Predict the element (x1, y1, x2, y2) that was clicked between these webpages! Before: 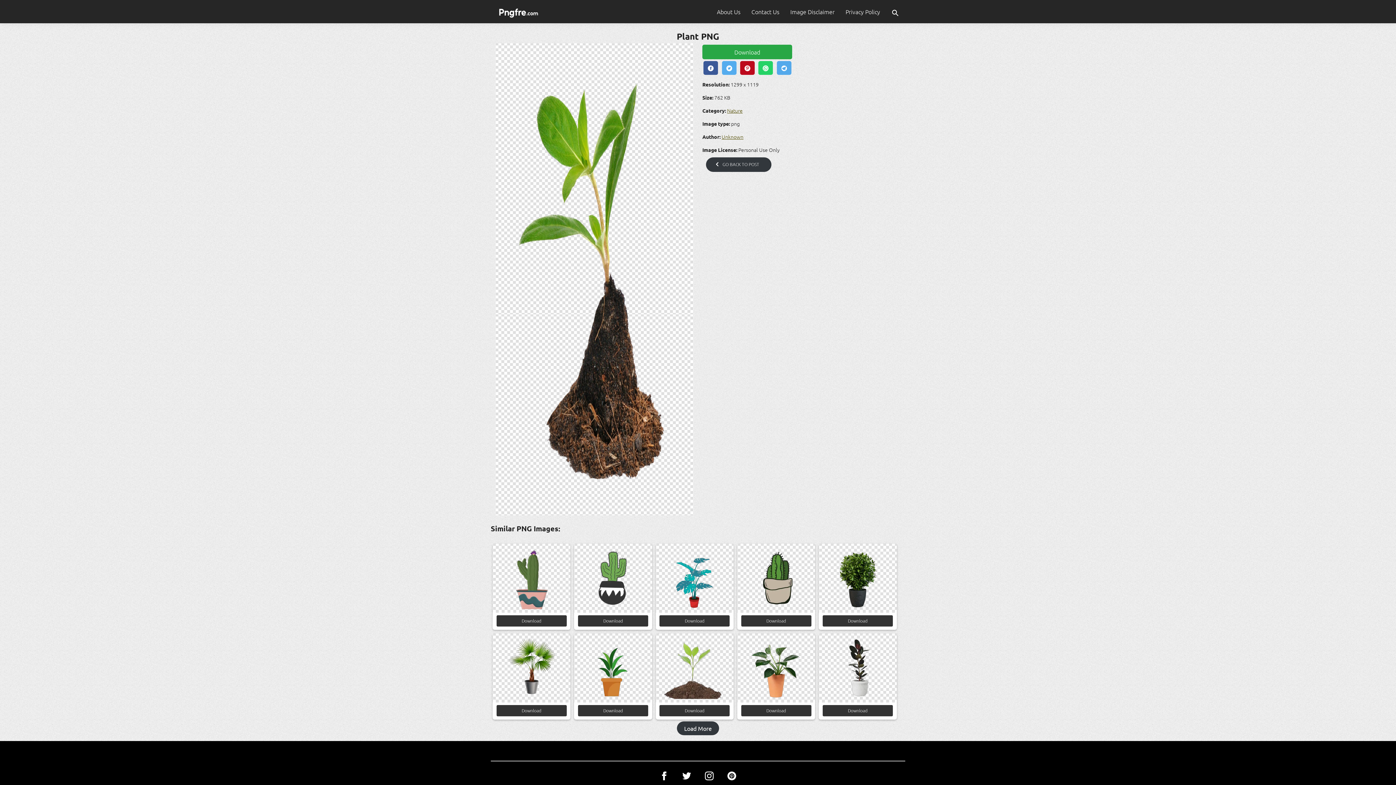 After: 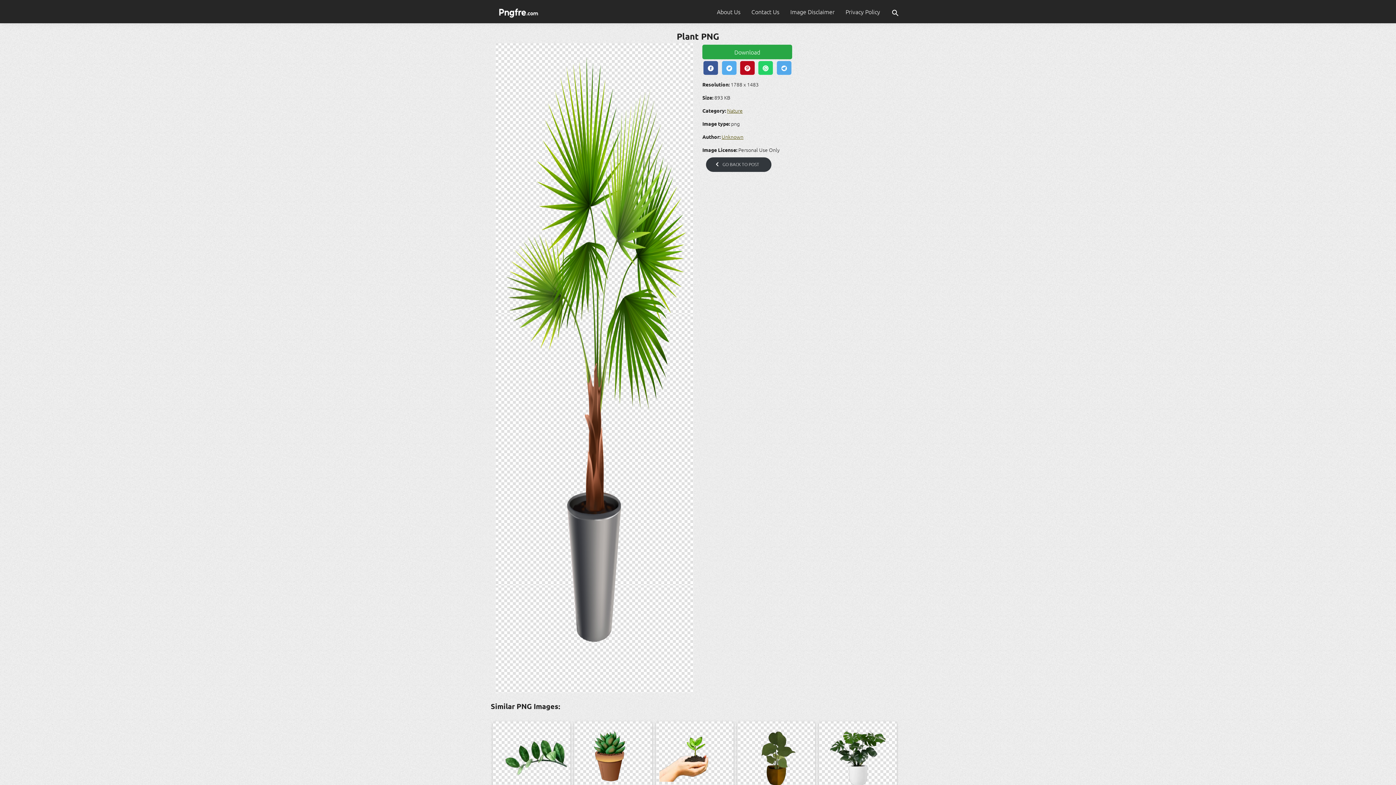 Action: bbox: (496, 705, 566, 716) label: Download